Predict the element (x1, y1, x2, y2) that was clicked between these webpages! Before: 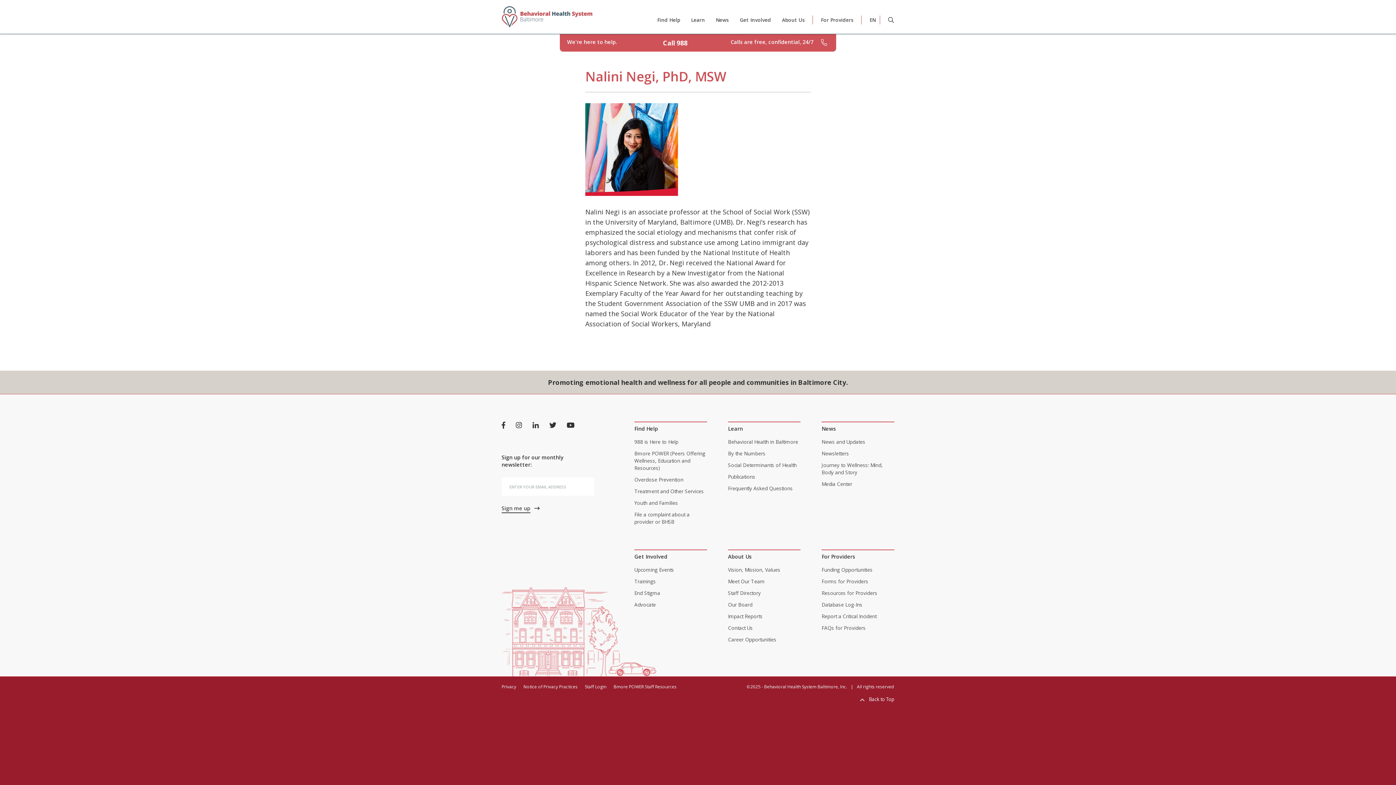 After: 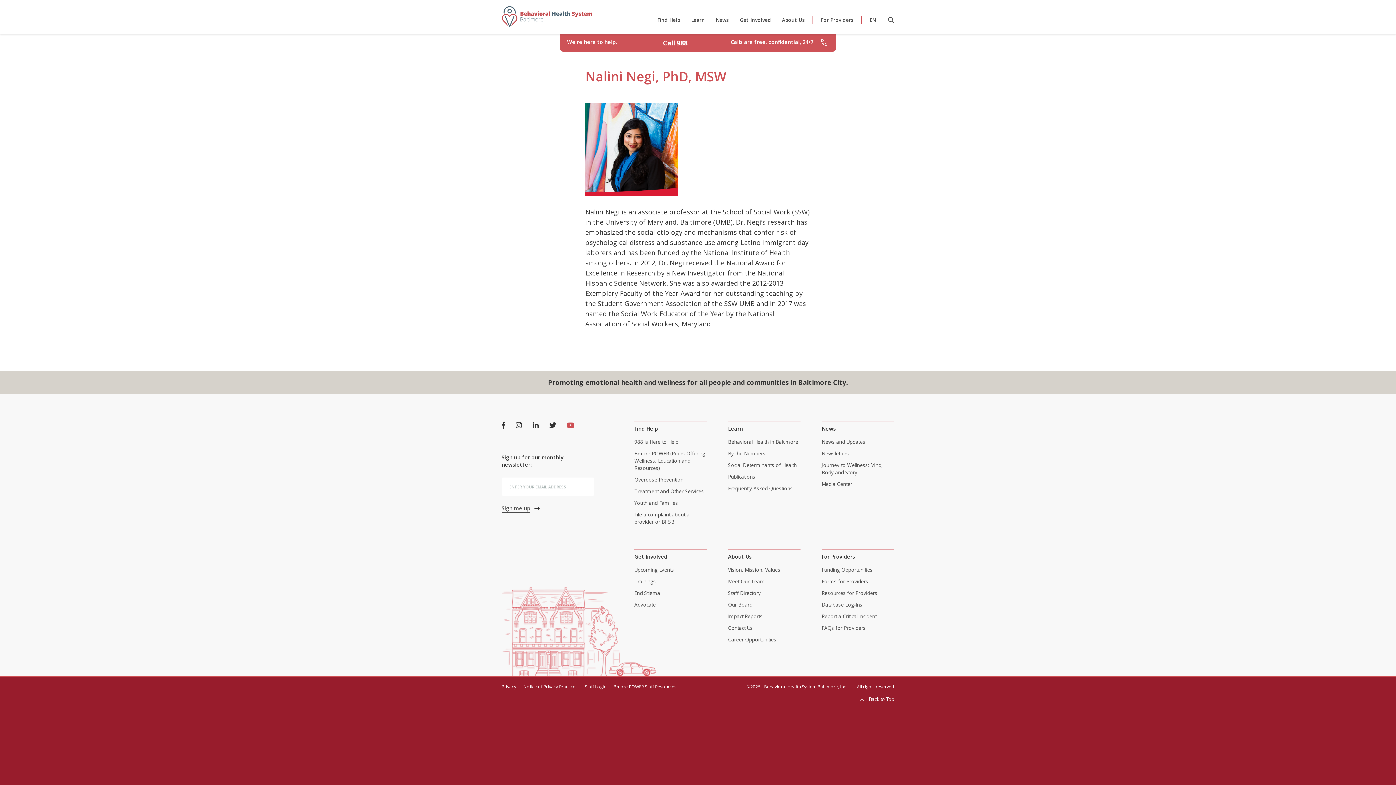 Action: bbox: (566, 420, 574, 430) label: YouTube